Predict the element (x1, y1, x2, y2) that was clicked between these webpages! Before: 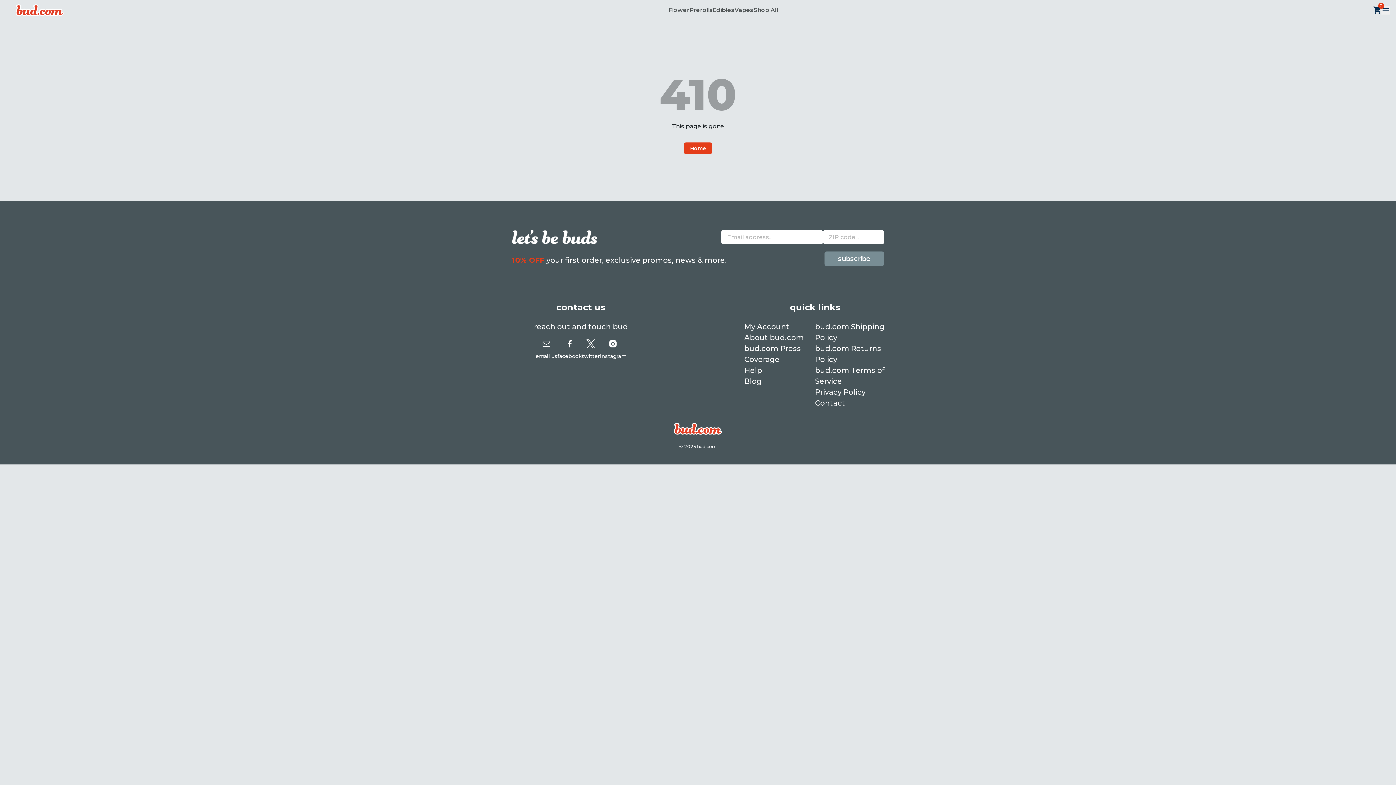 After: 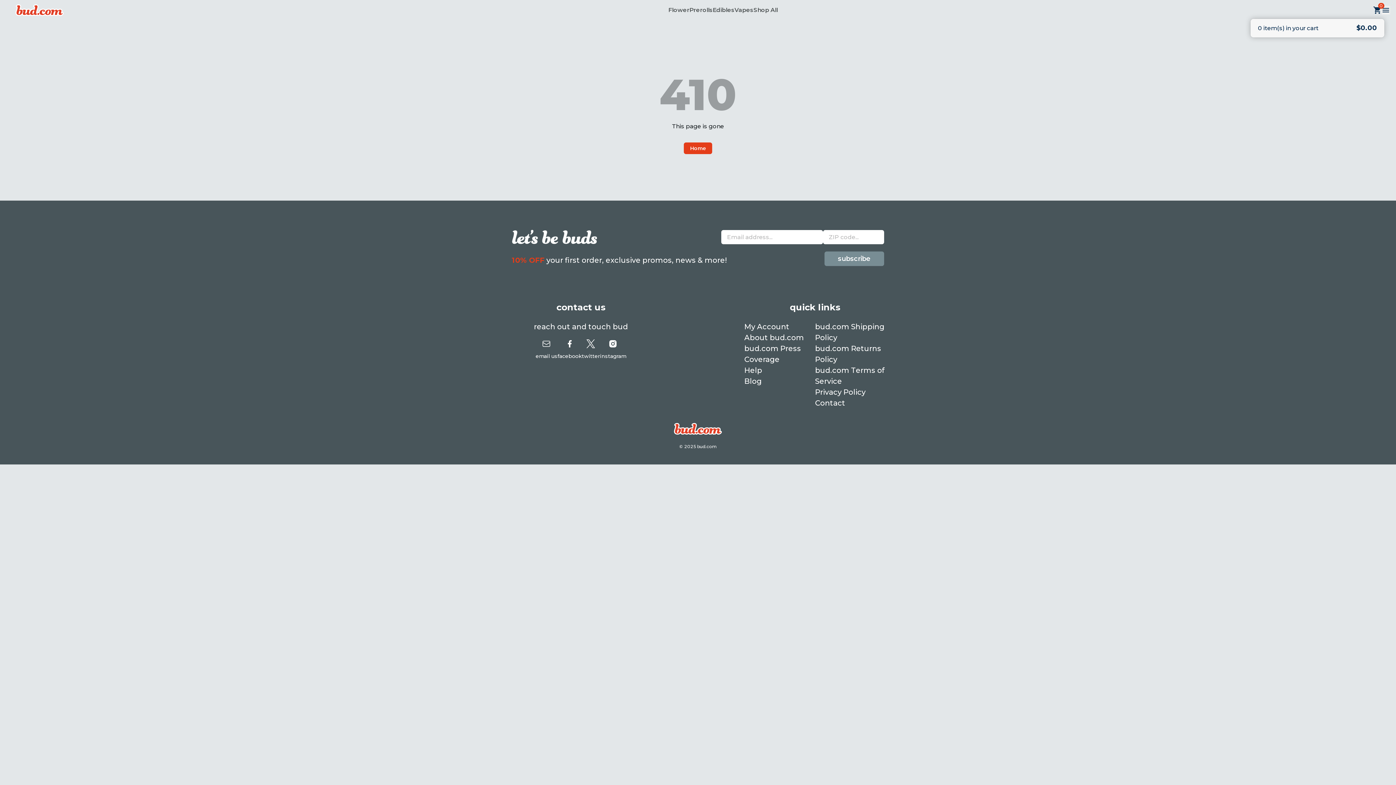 Action: bbox: (1373, 5, 1381, 14) label: 0